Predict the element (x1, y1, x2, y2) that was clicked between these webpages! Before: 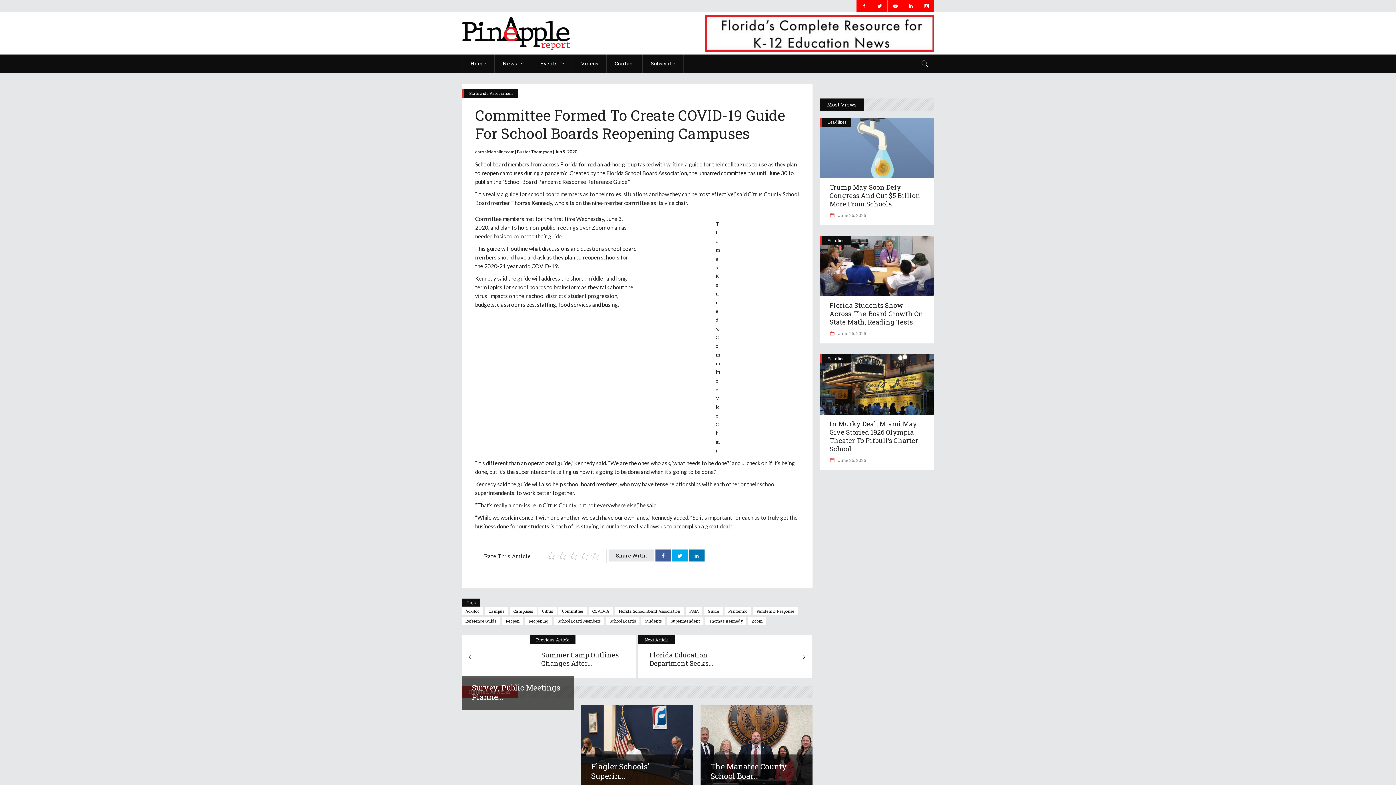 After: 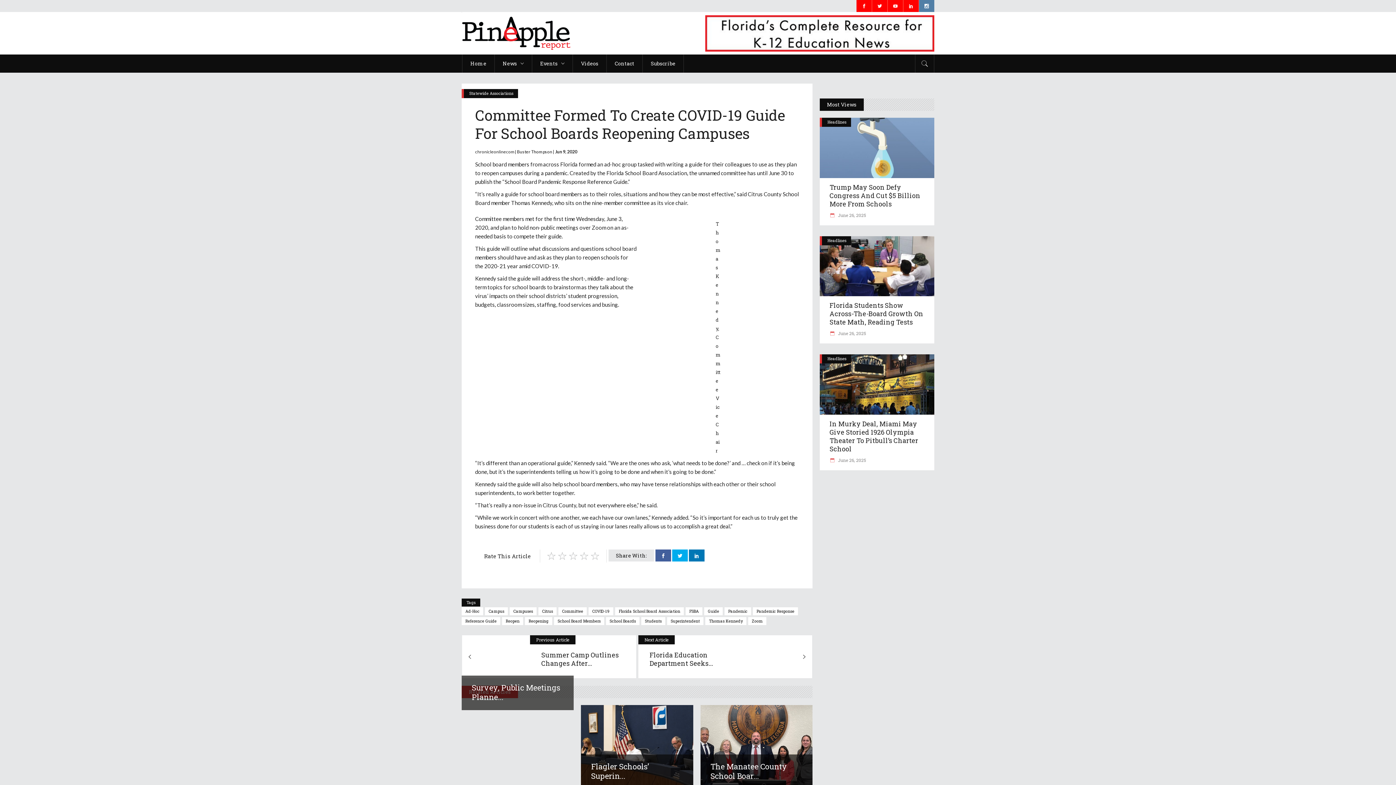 Action: bbox: (919, 0, 934, 12)